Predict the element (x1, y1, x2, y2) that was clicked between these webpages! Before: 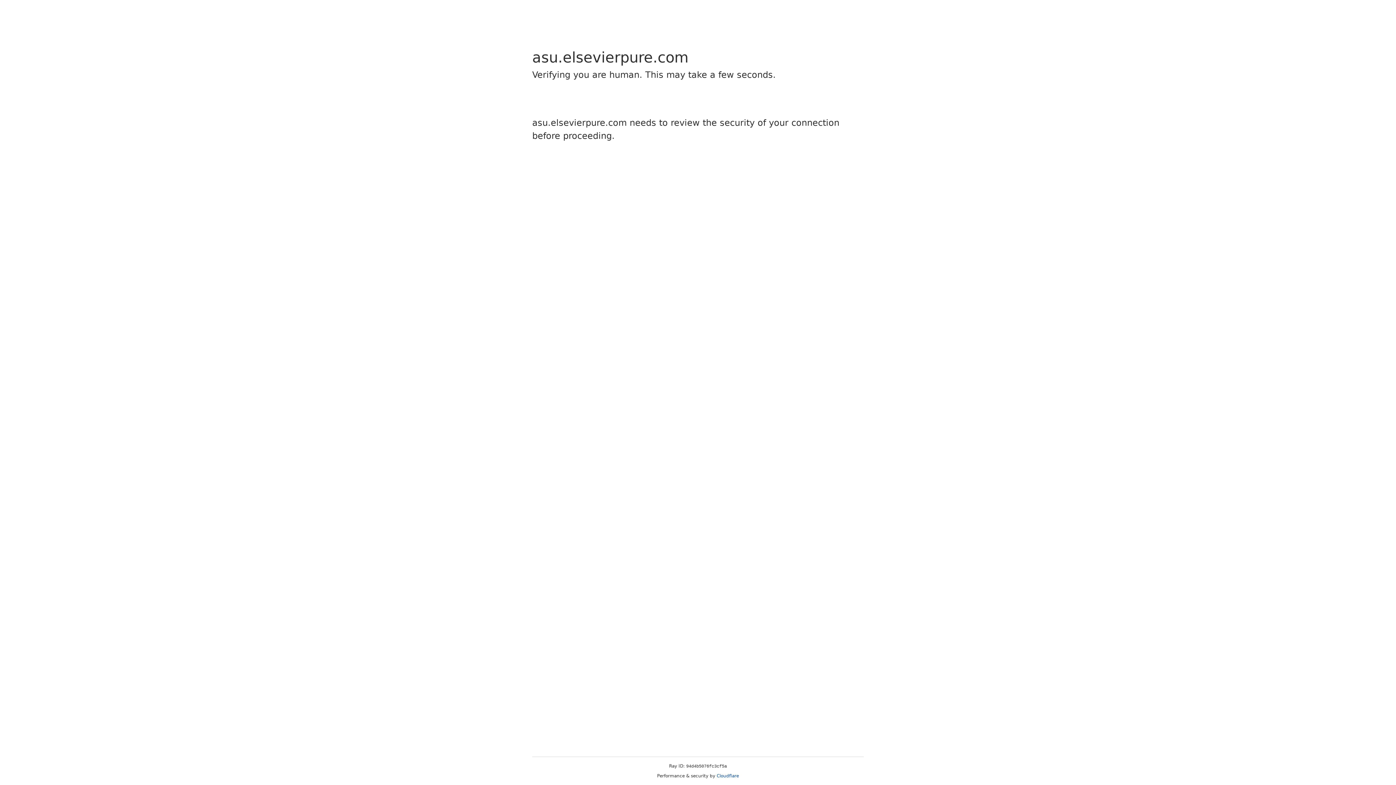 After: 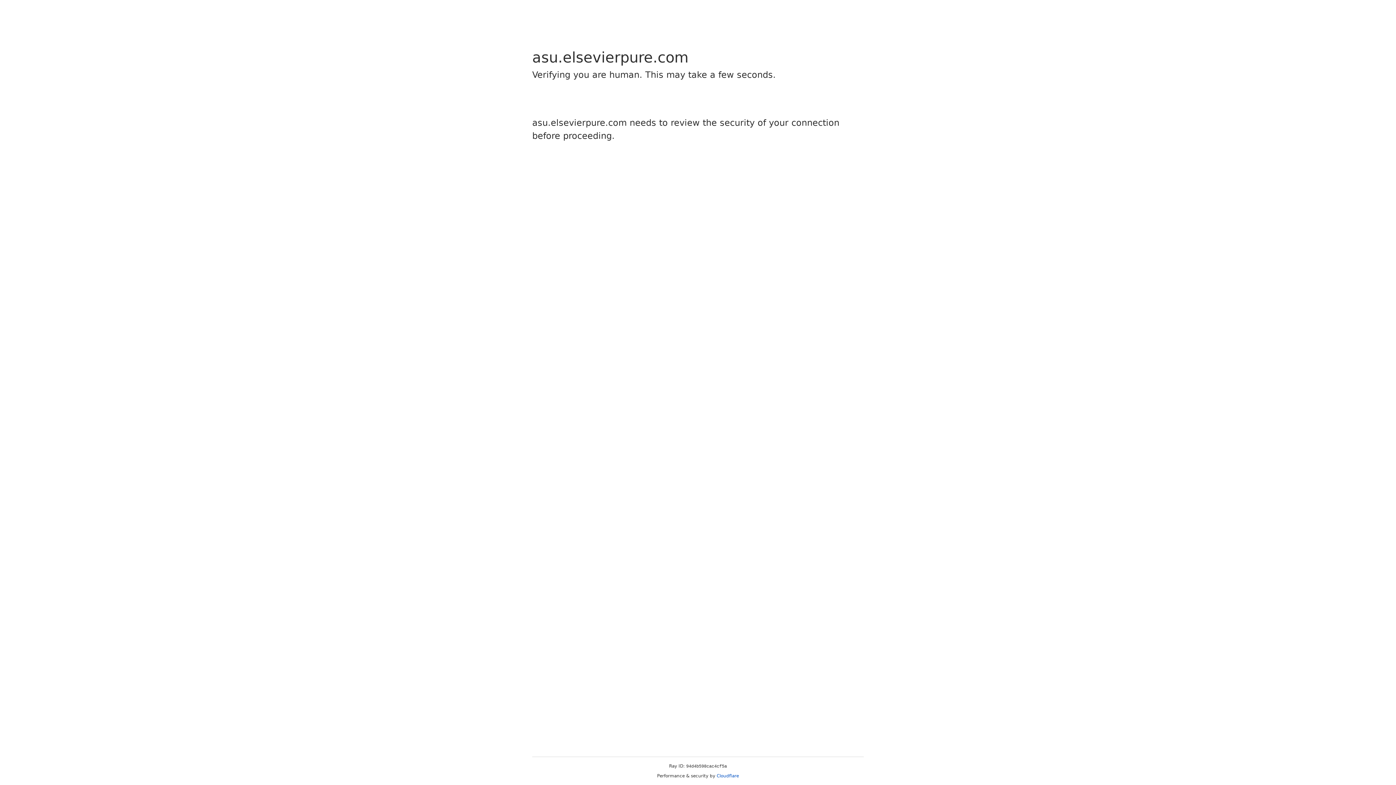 Action: bbox: (716, 773, 739, 778) label: Cloudflare